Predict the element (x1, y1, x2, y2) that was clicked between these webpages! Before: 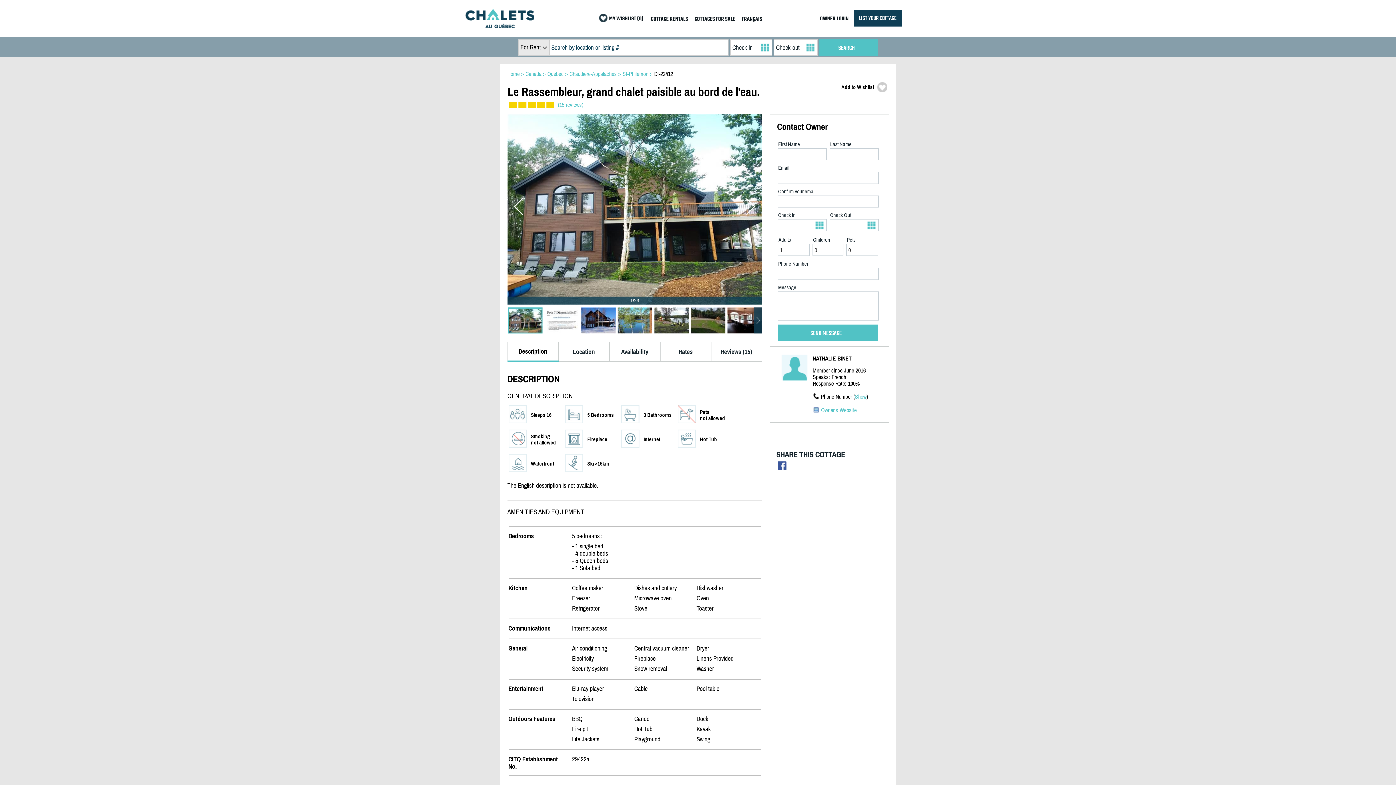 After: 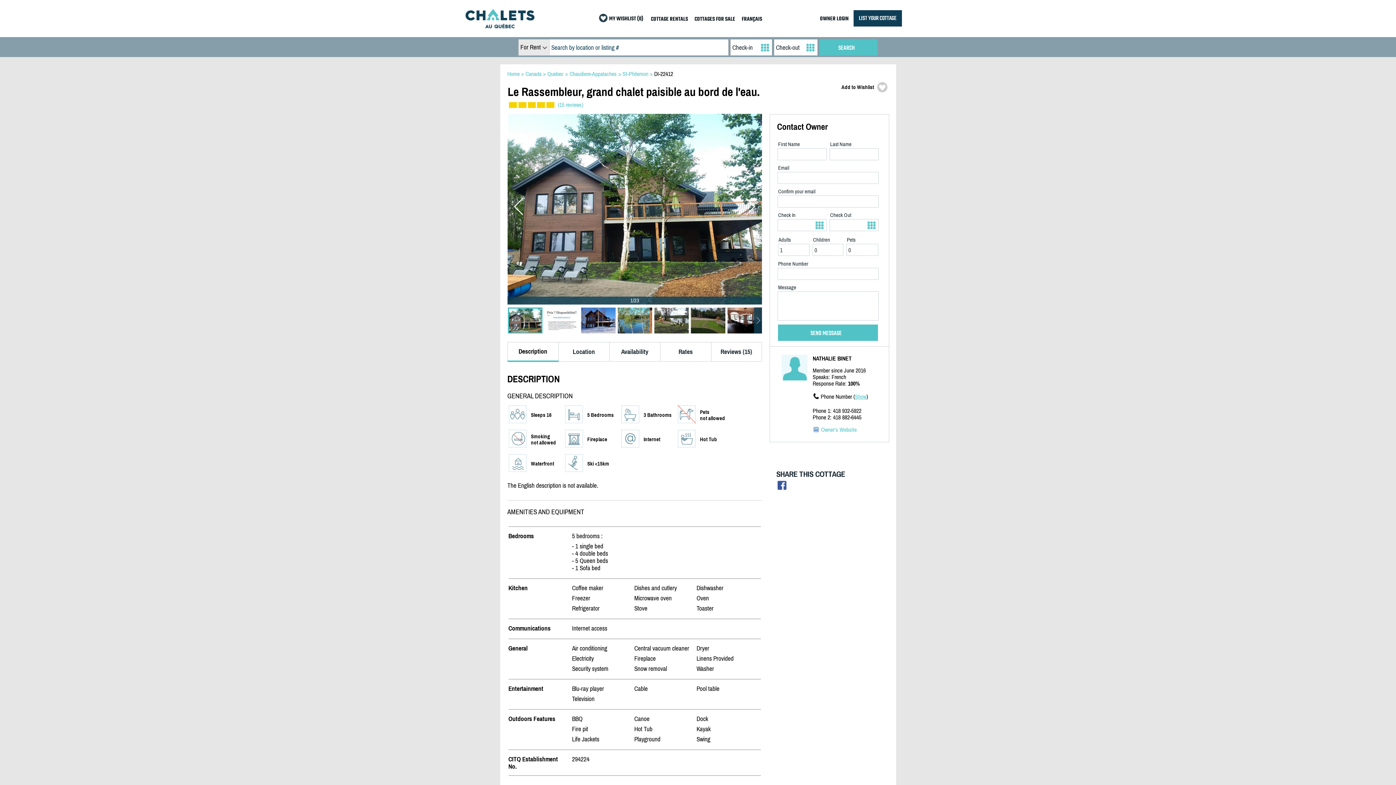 Action: bbox: (855, 393, 866, 400) label: Show